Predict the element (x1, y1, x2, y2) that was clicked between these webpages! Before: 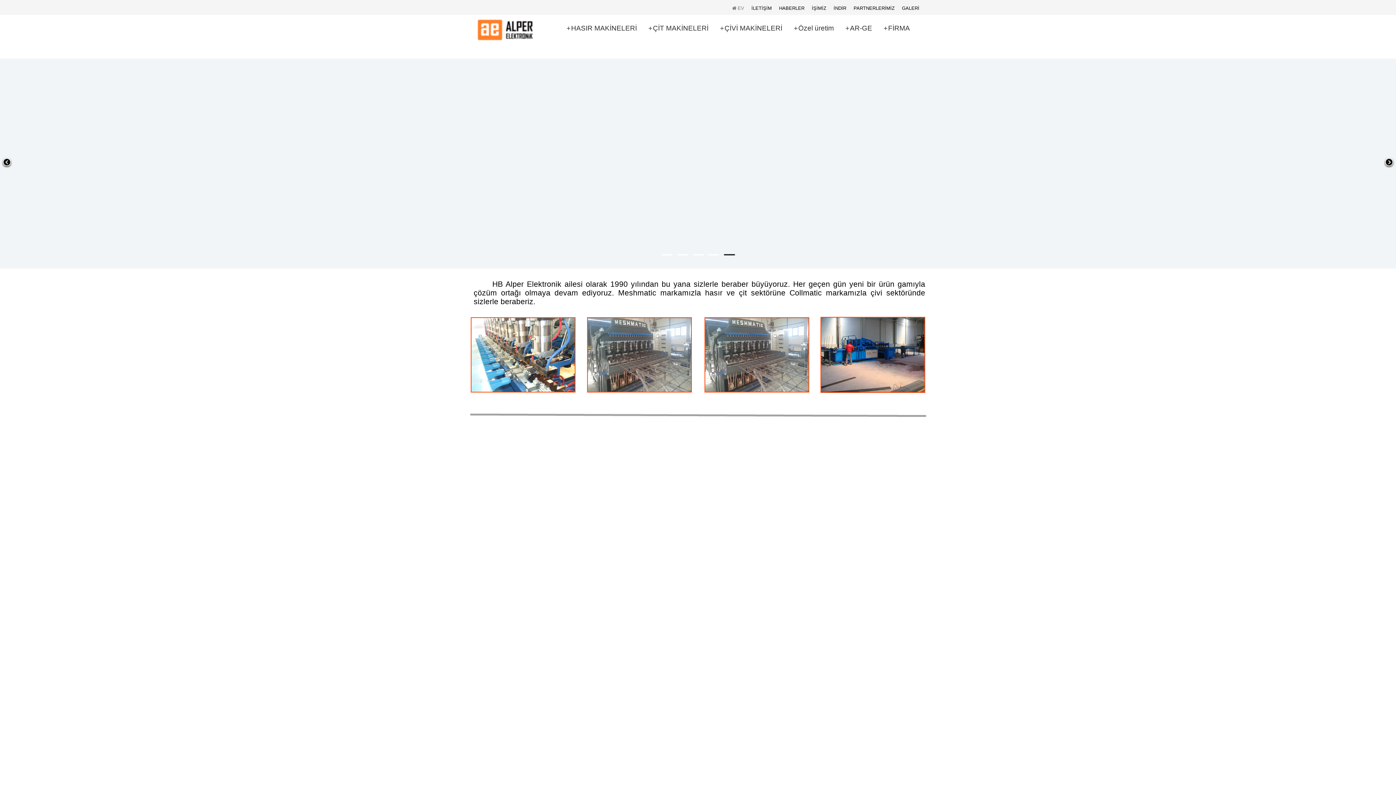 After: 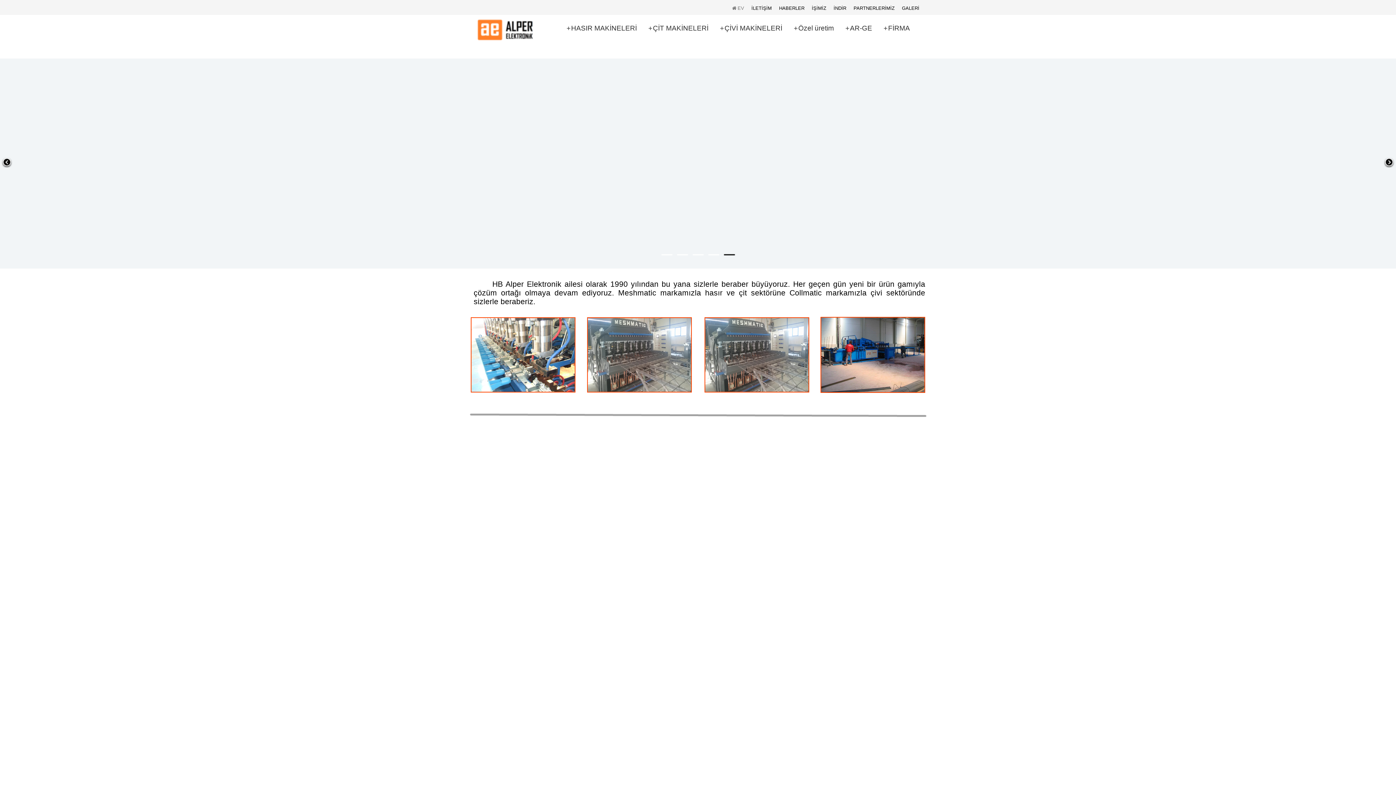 Action: bbox: (721, 263, 737, 268)